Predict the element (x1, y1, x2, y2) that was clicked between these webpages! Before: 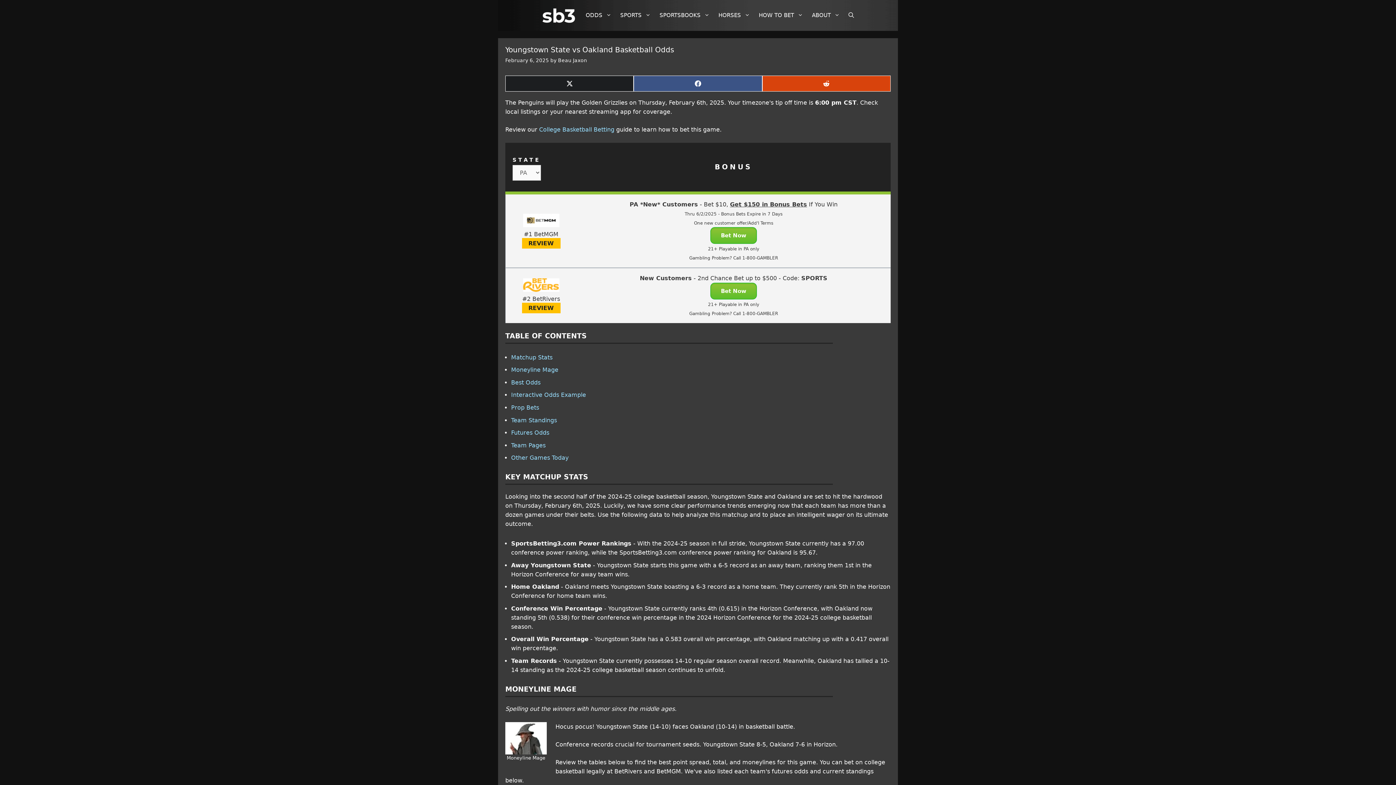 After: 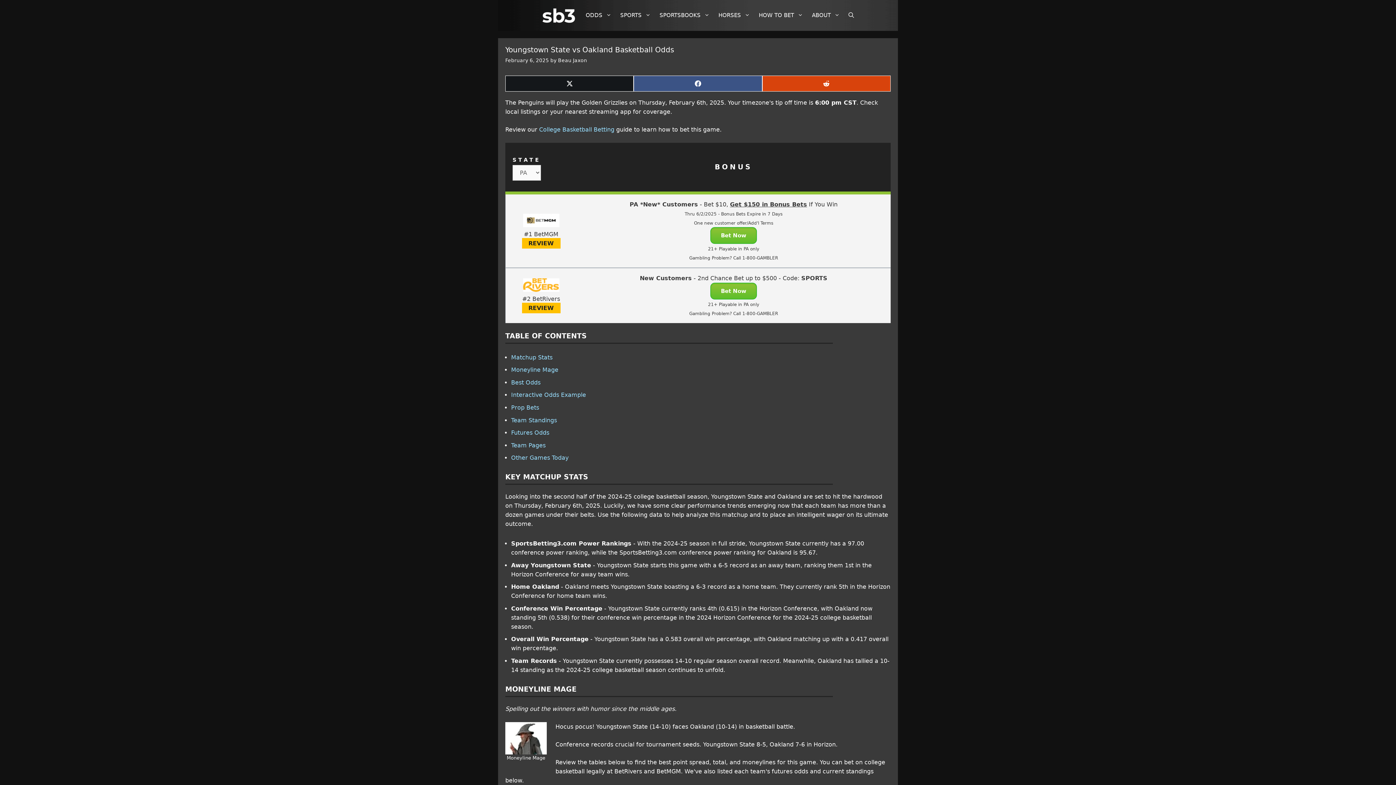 Action: bbox: (505, 75, 633, 91) label: SHARE ON X (TWITTER)